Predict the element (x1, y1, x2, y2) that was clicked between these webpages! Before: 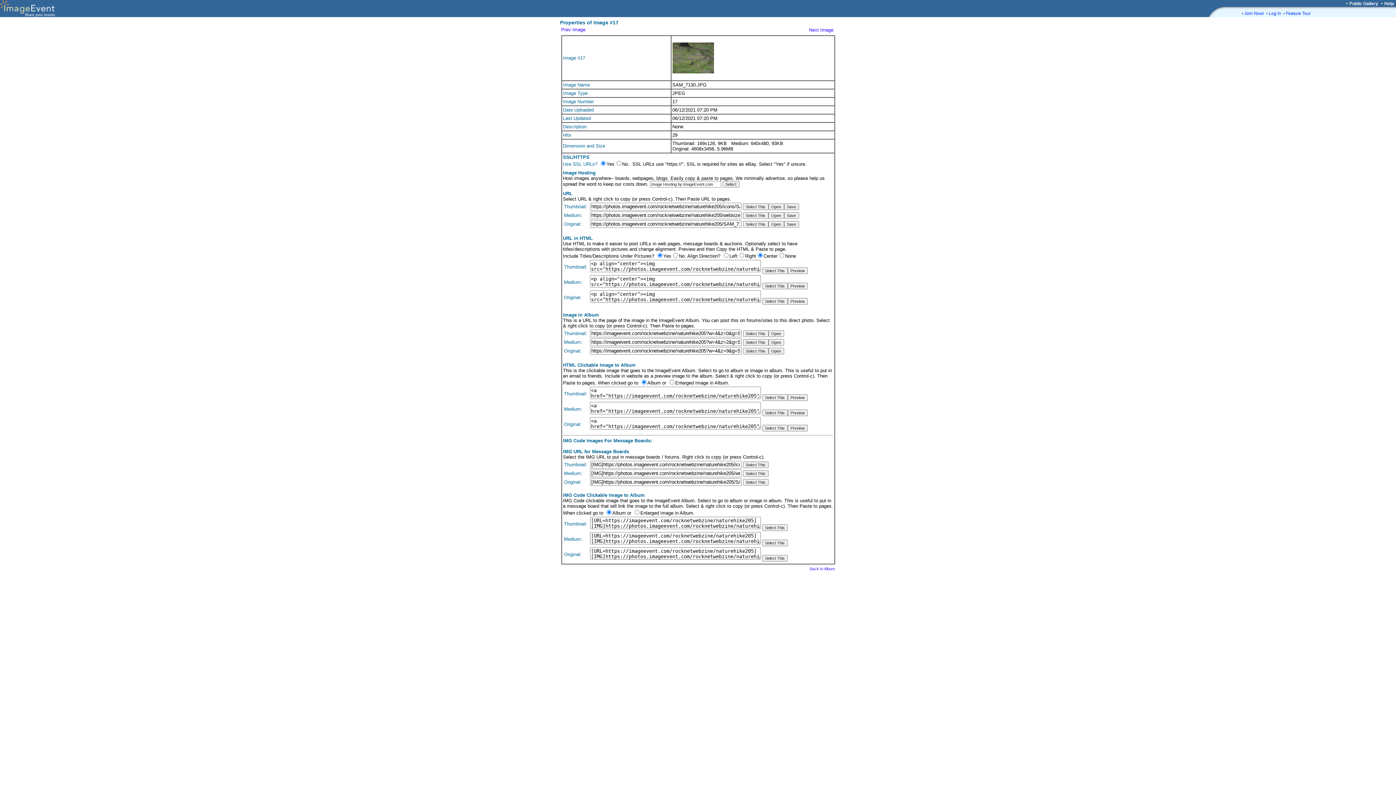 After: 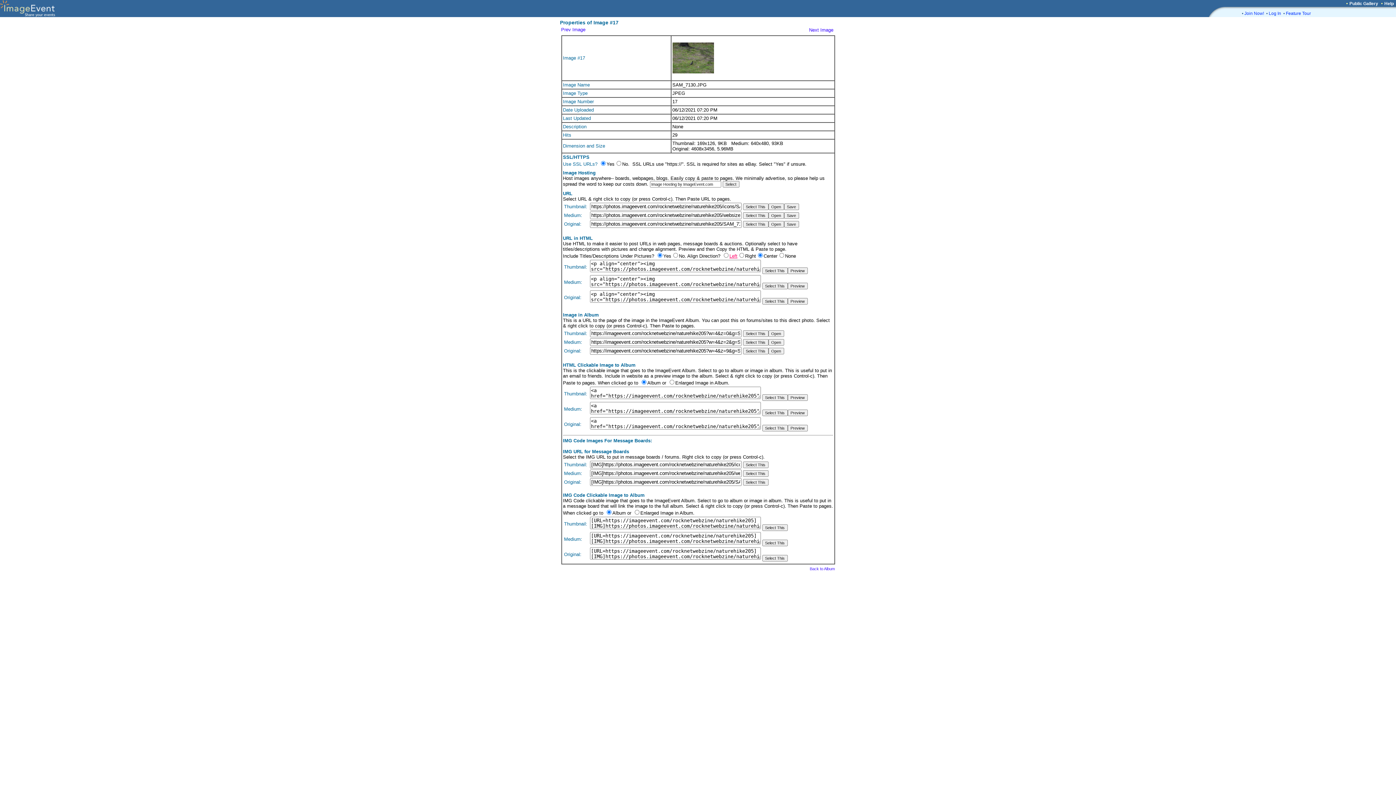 Action: bbox: (729, 253, 737, 258) label: Left